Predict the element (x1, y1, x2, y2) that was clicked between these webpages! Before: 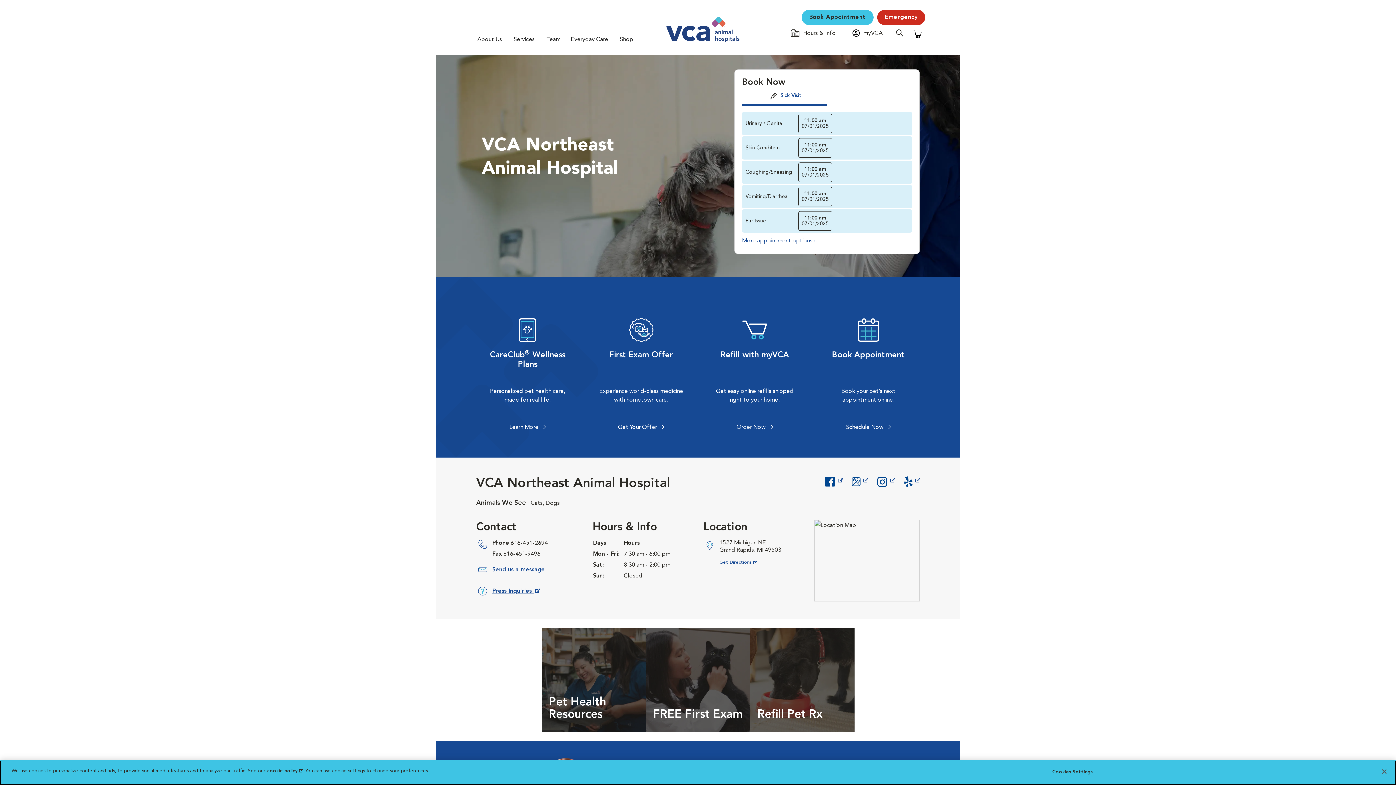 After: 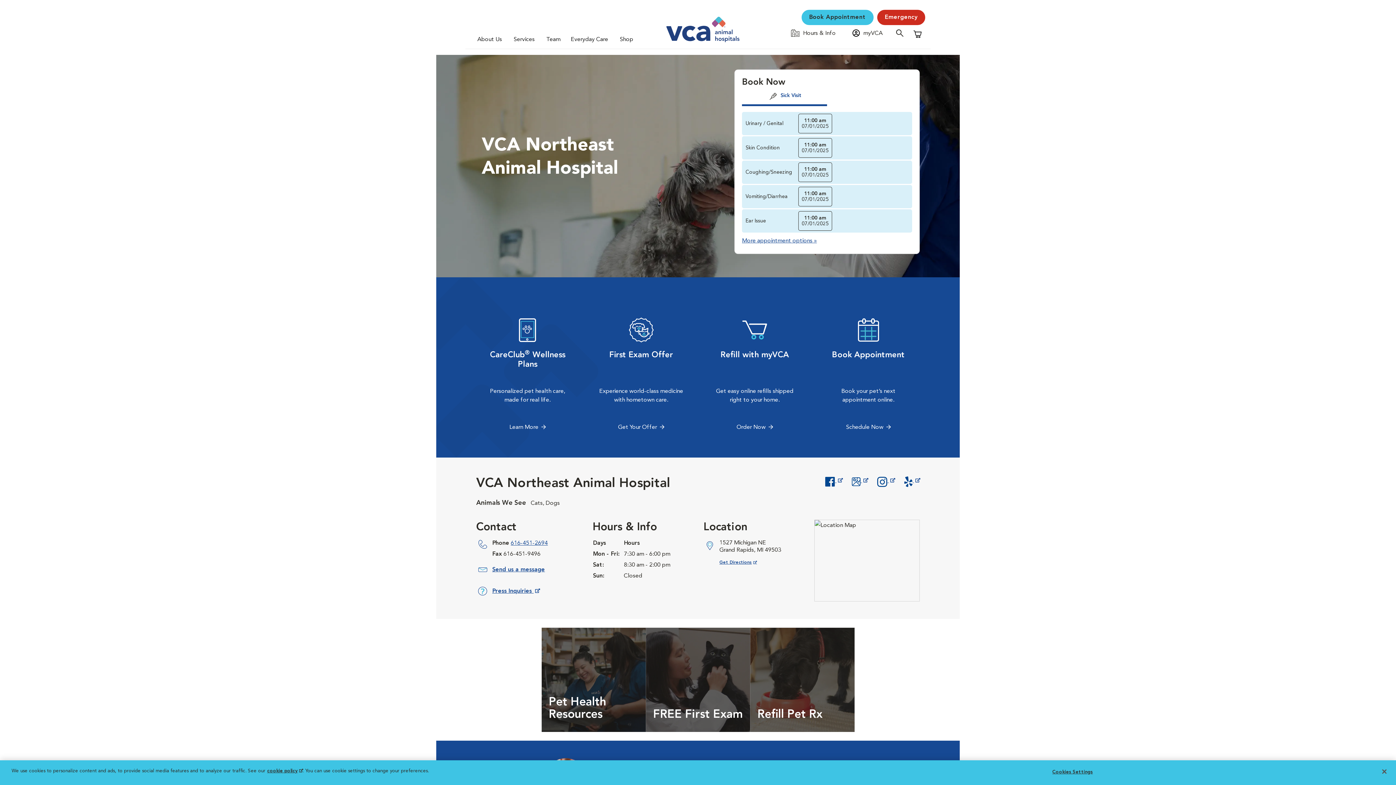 Action: bbox: (510, 536, 548, 542) label: 616-451-2694 phone number